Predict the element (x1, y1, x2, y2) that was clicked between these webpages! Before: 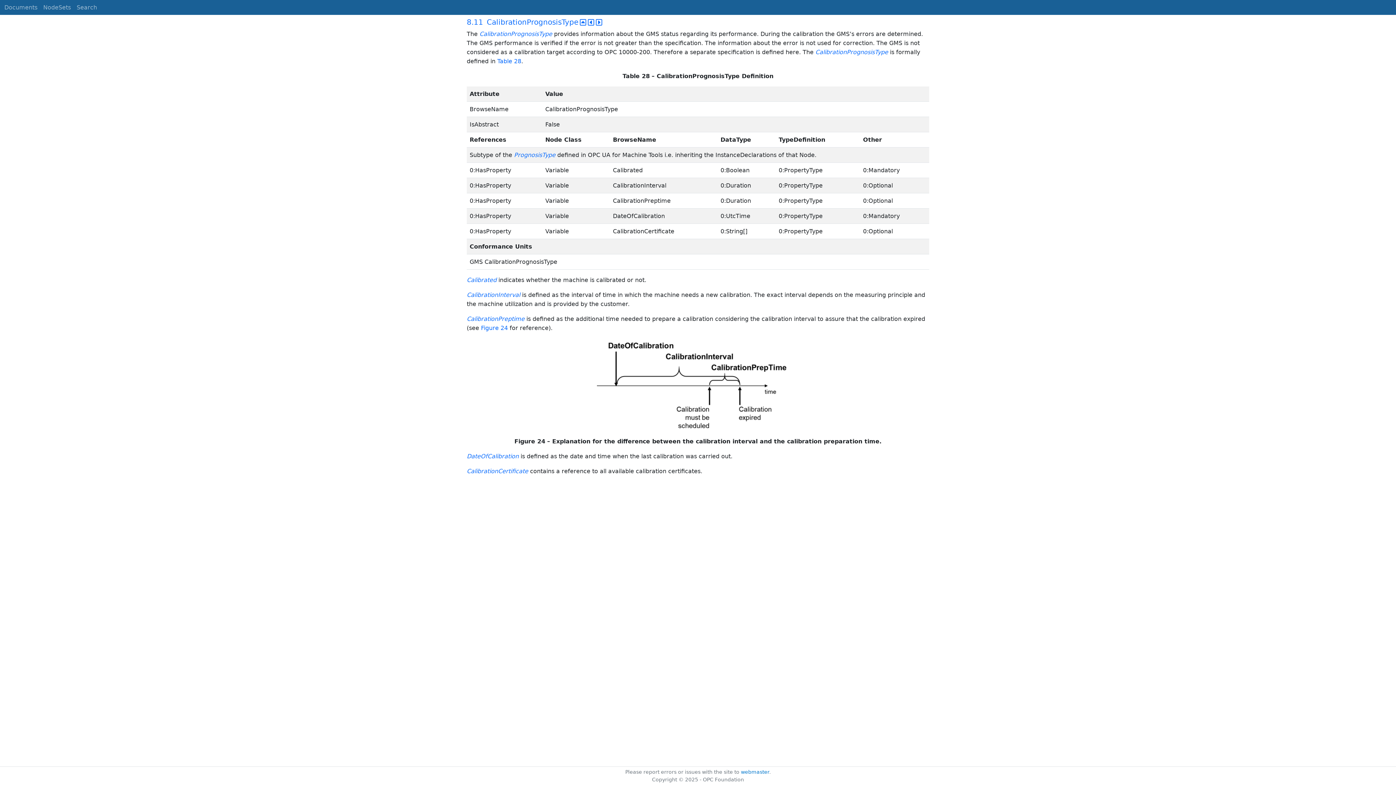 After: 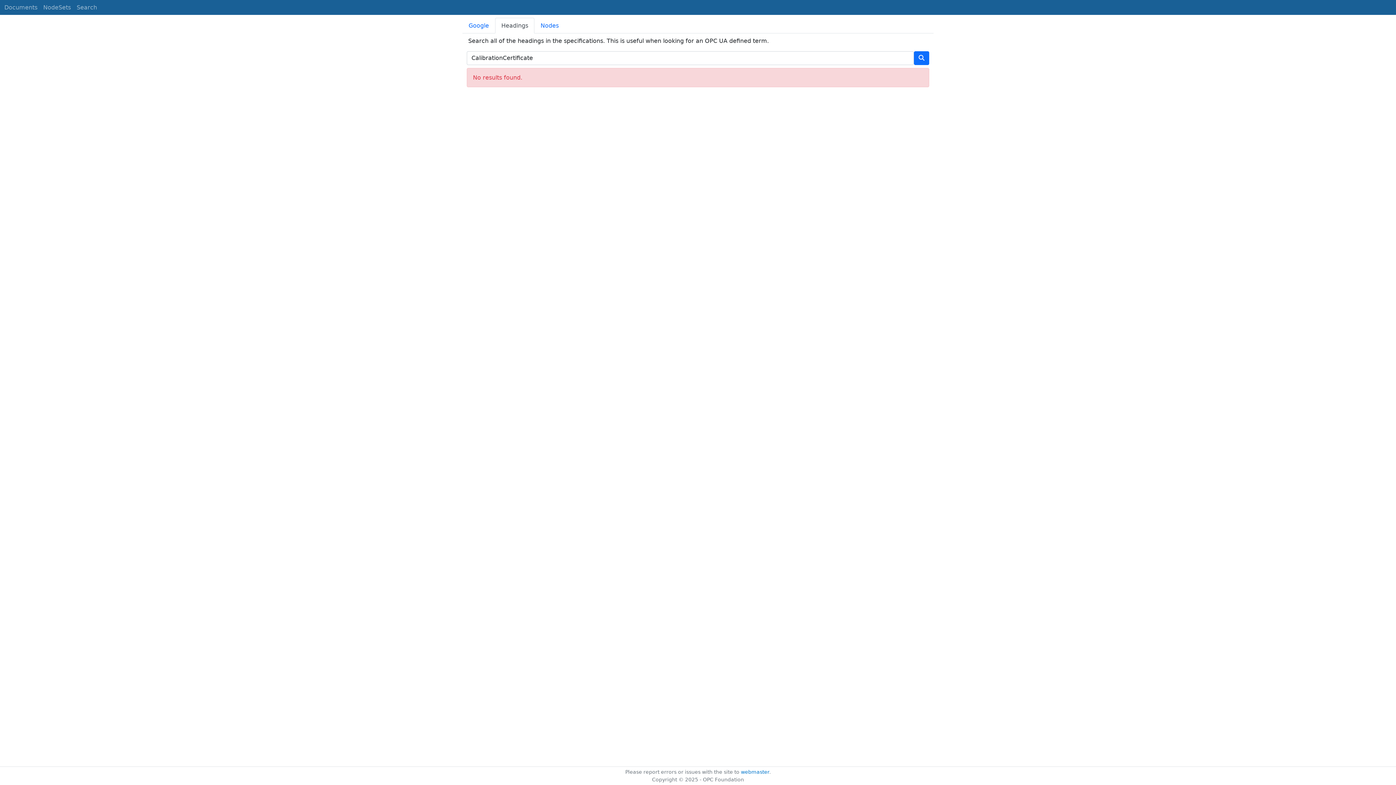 Action: label: CalibrationCertificate bbox: (466, 468, 528, 474)